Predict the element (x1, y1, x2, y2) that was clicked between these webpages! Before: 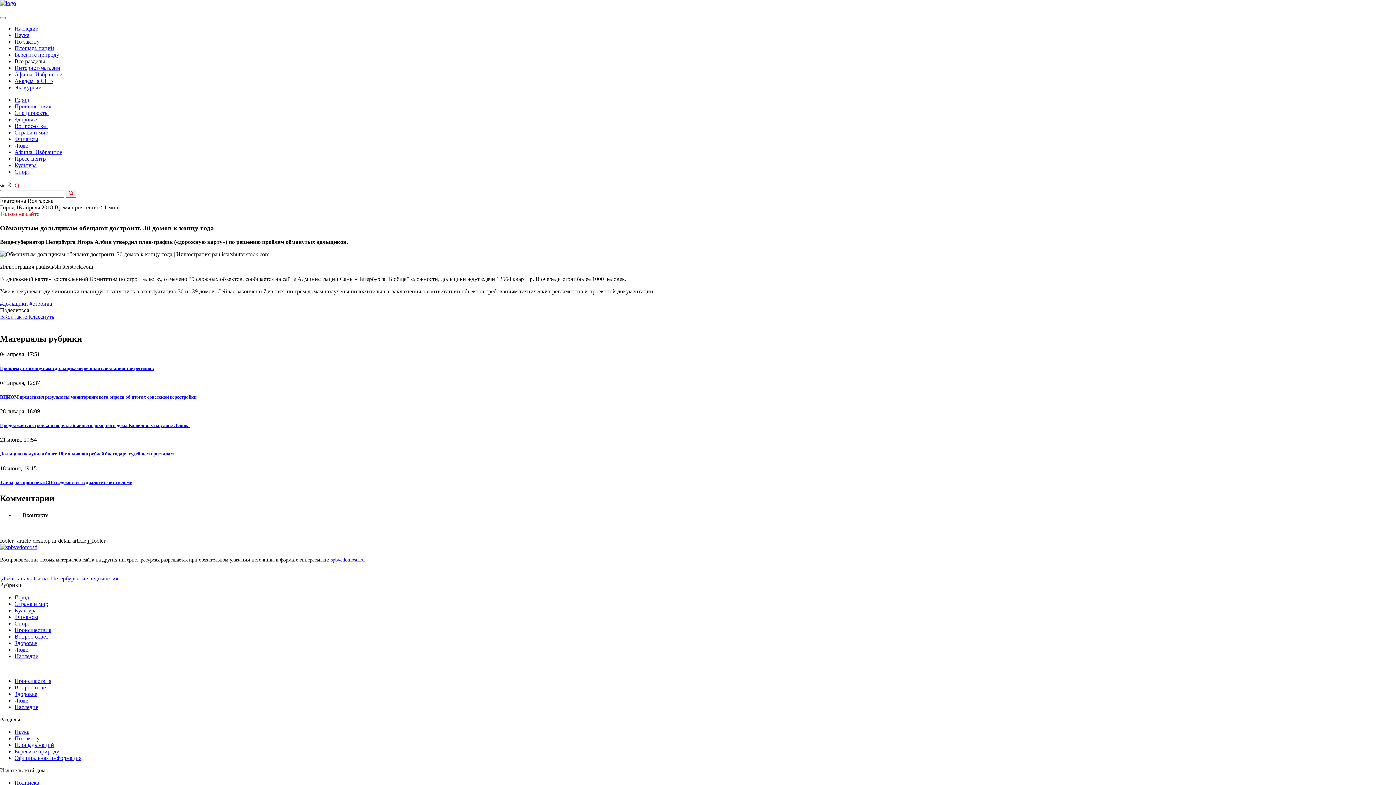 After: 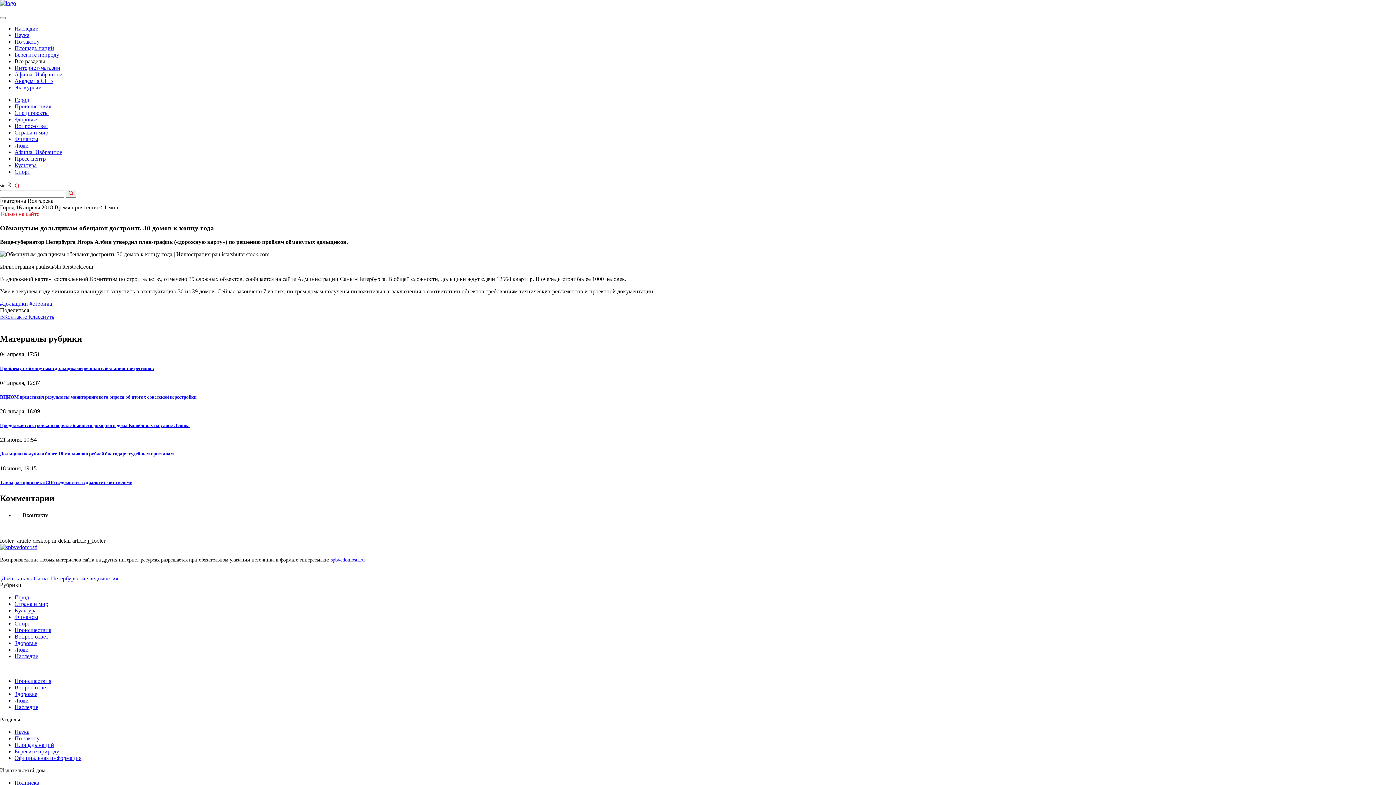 Action: bbox: (14, 183, 19, 189)